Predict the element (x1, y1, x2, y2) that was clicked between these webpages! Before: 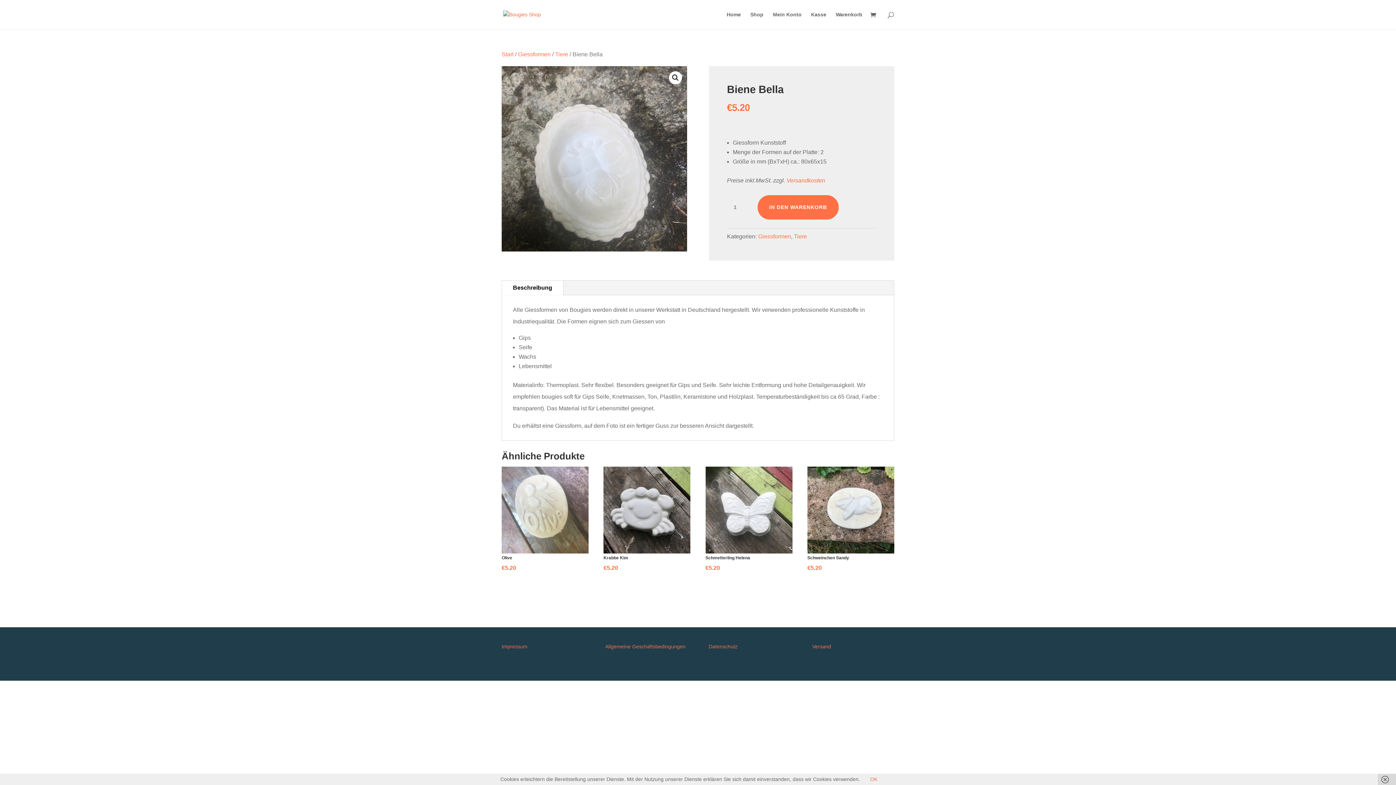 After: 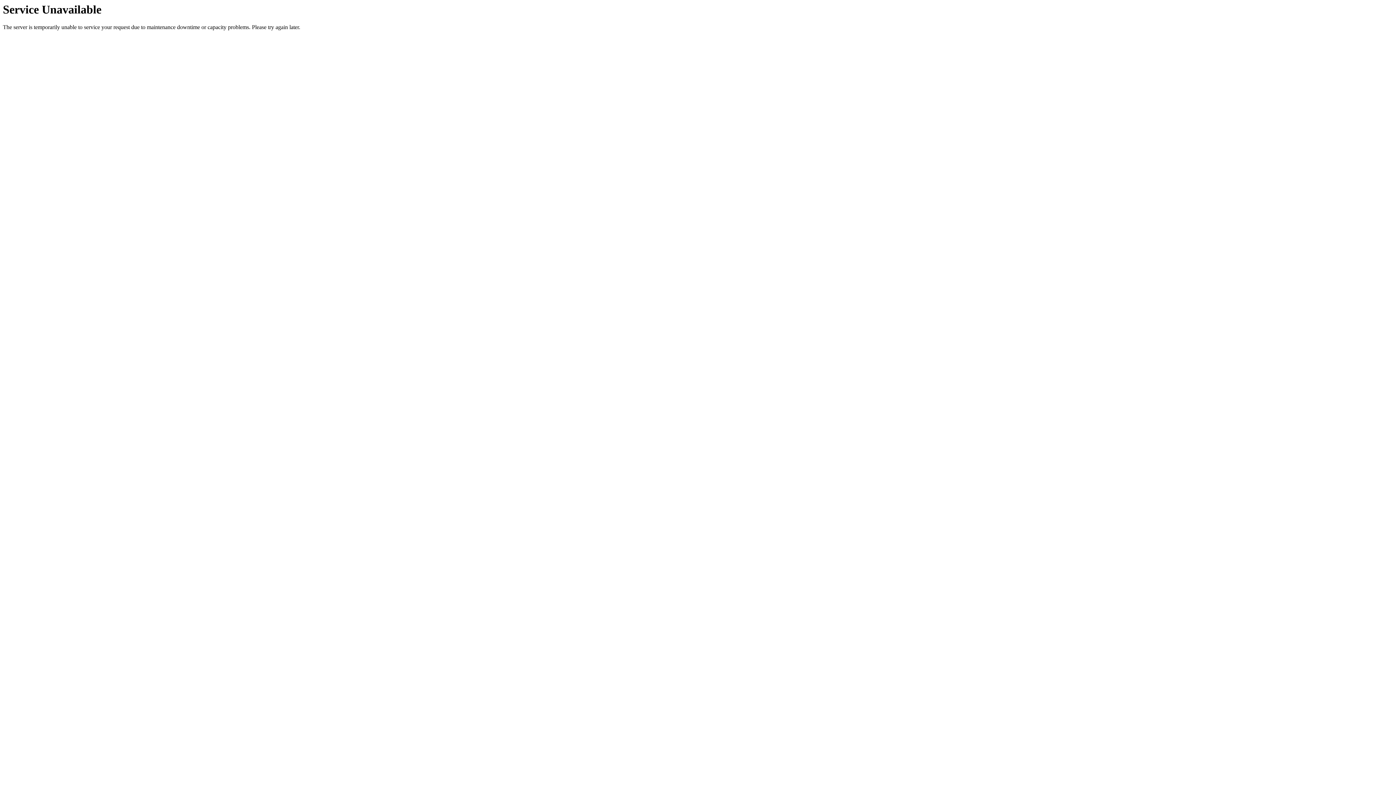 Action: bbox: (794, 233, 807, 239) label: Tiere